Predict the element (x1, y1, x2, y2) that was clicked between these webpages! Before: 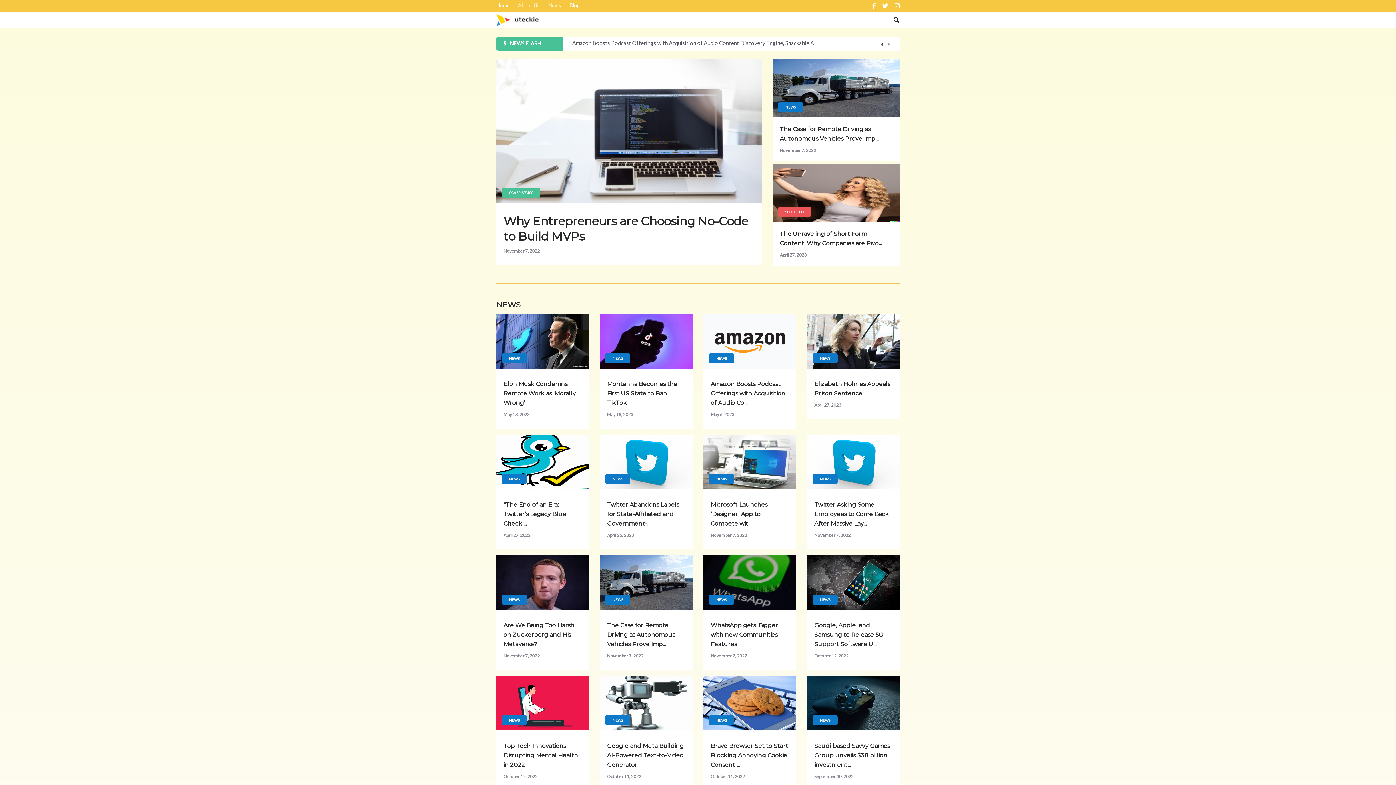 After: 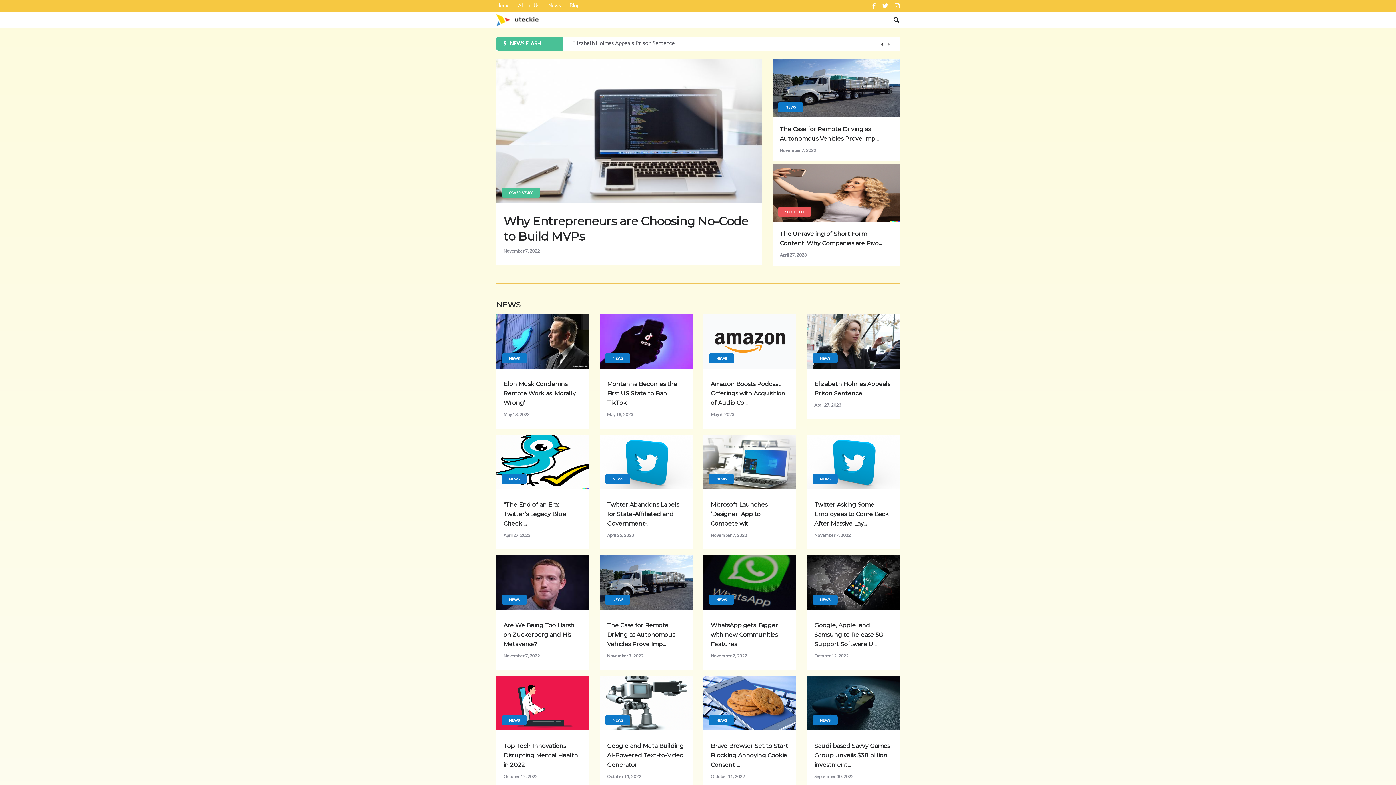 Action: label: Google and Meta Building AI-Powered Text-to-Video Generator bbox: (607, 741, 685, 770)